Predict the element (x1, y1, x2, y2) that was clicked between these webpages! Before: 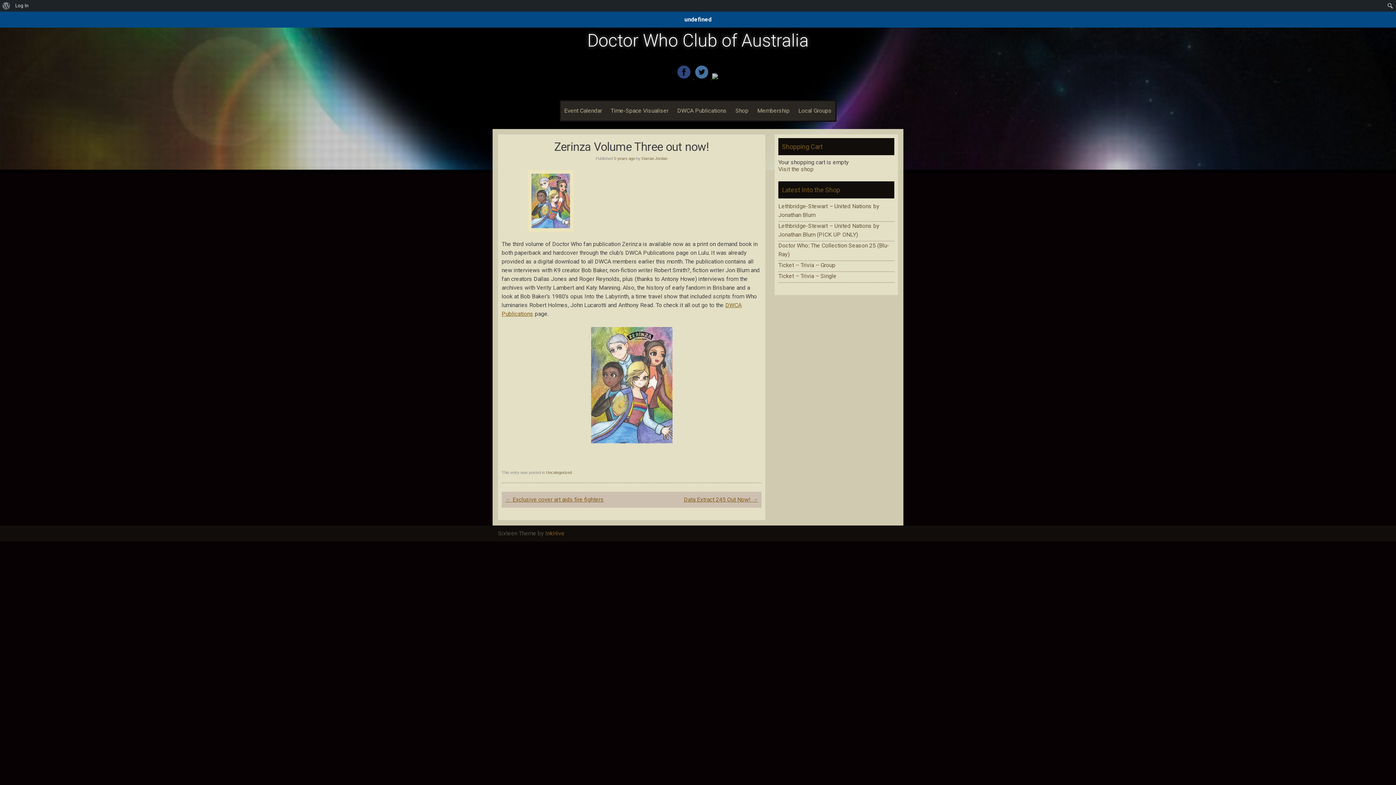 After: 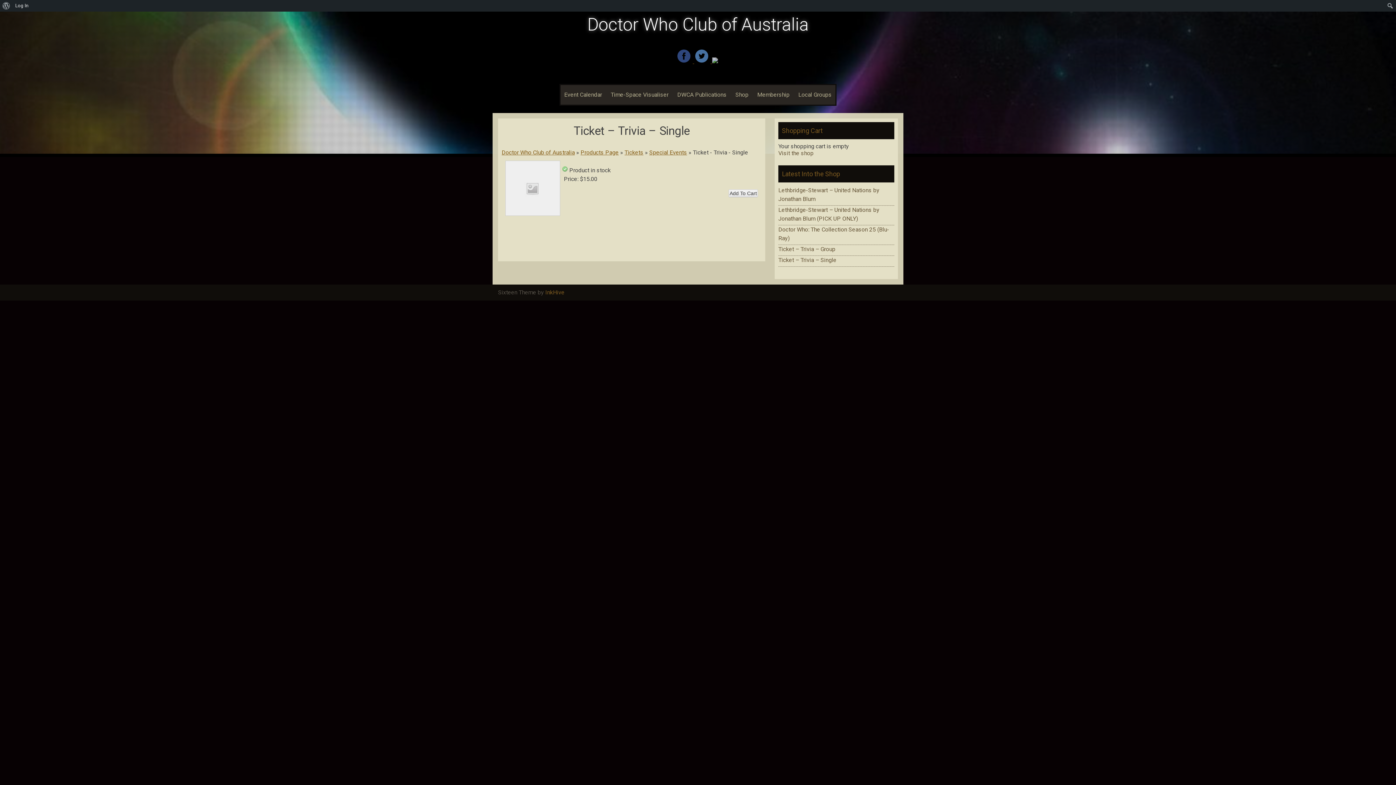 Action: bbox: (778, 272, 836, 279) label: Ticket – Trivia – Single